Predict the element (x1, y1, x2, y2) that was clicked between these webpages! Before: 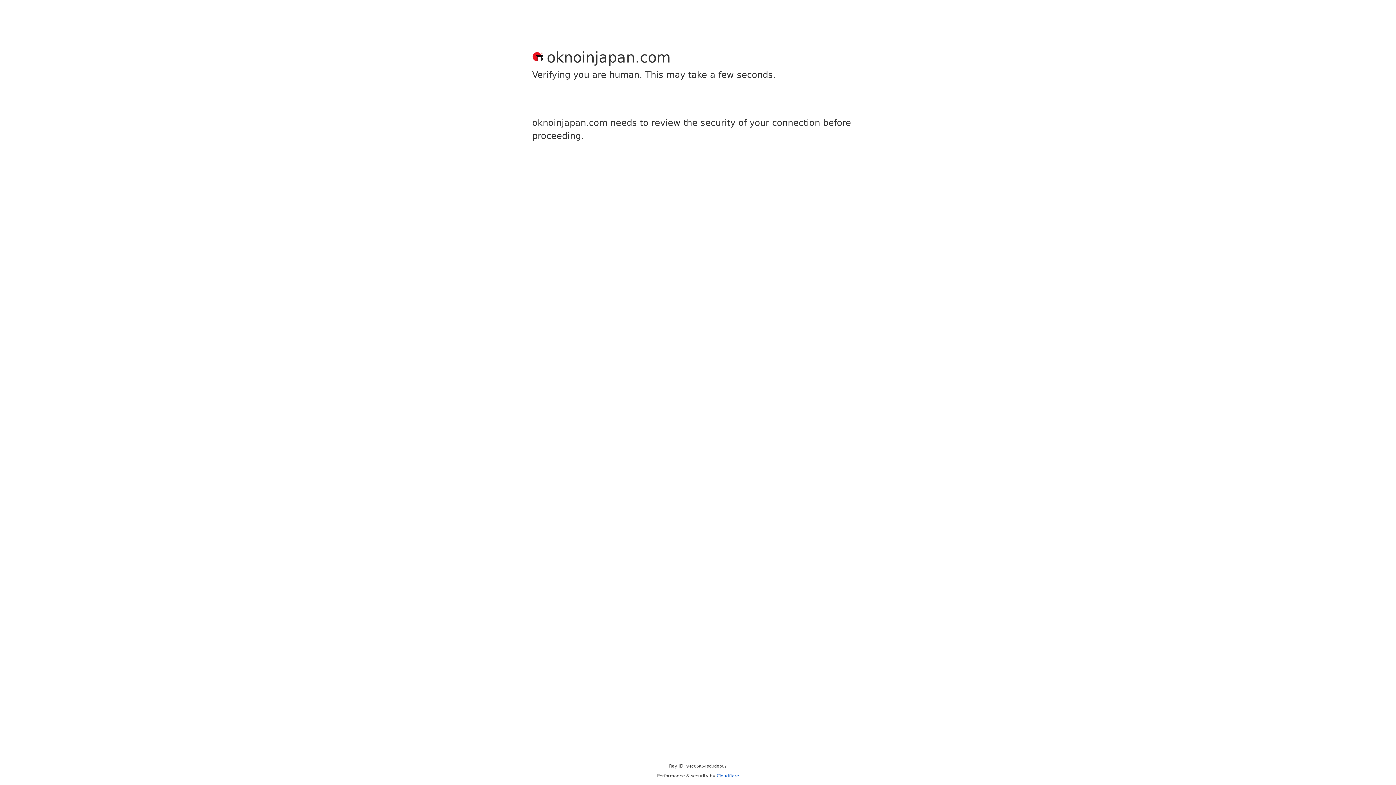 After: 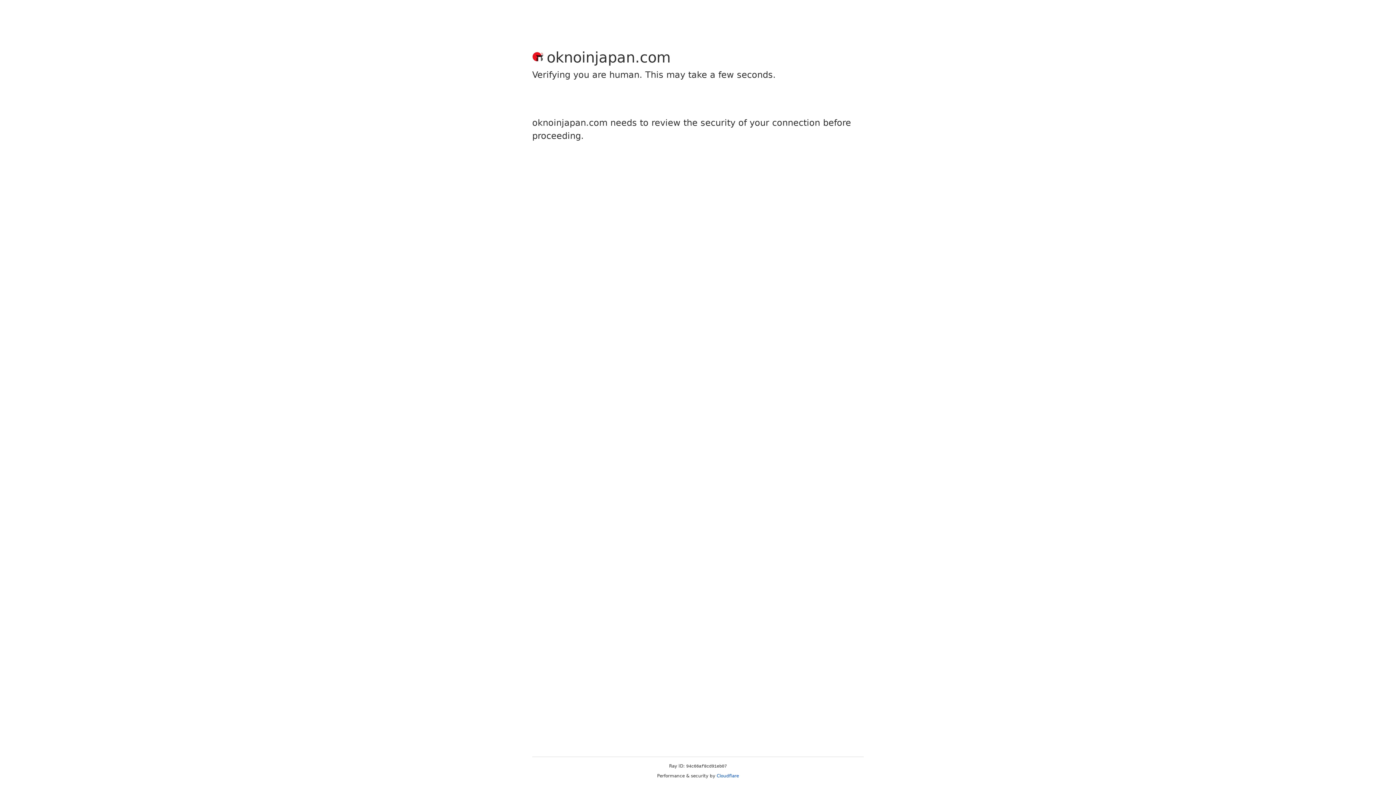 Action: bbox: (716, 773, 739, 778) label: Cloudflare